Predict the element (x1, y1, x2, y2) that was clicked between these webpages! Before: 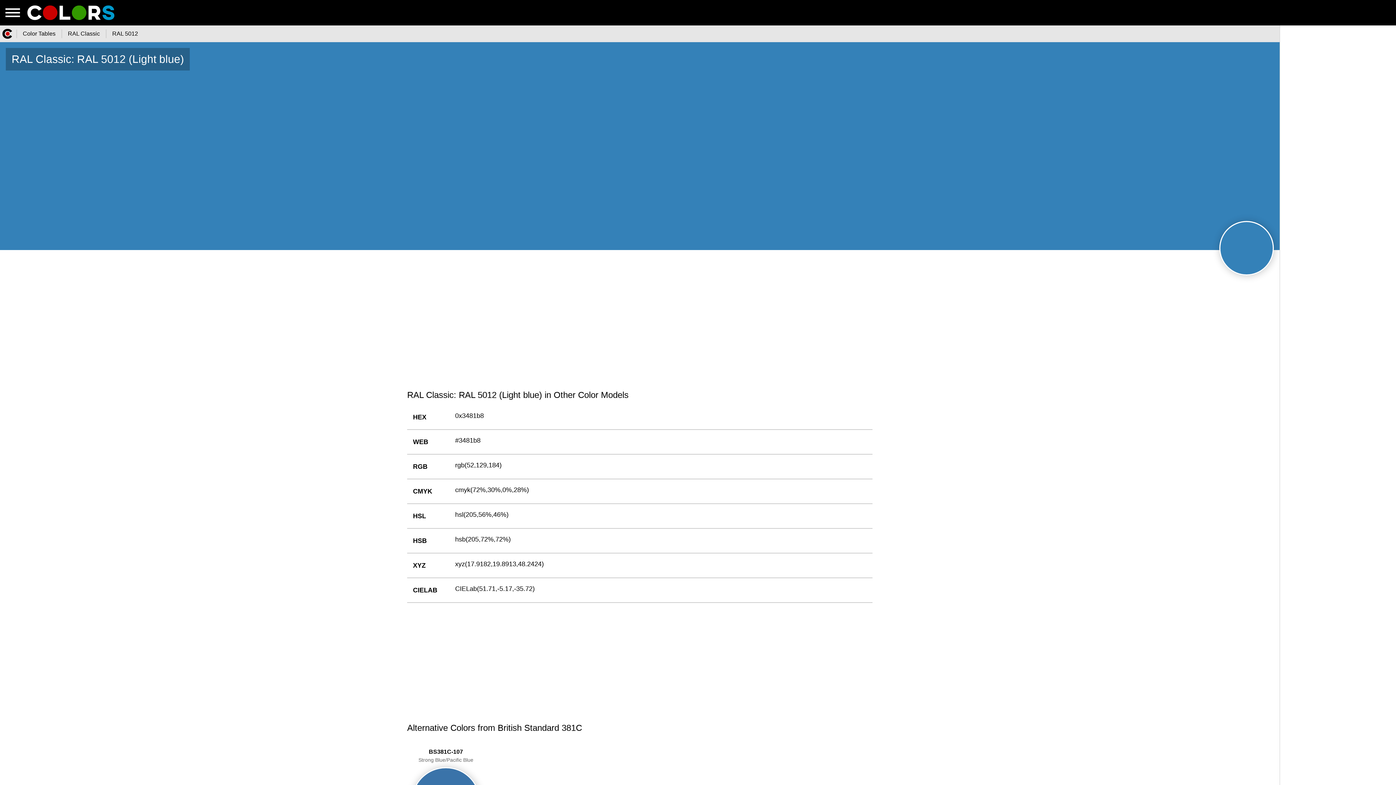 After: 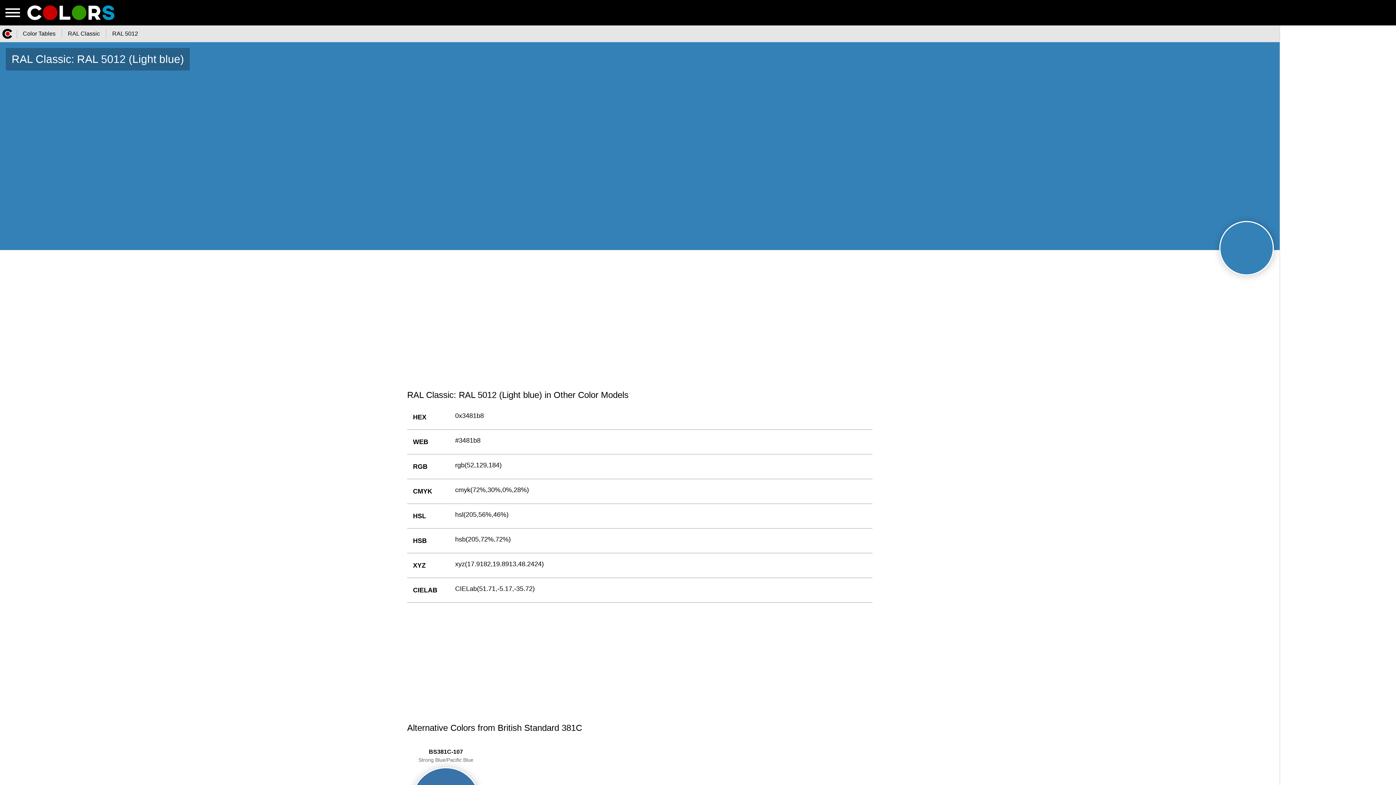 Action: label: RAL 5012 bbox: (112, 29, 138, 38)